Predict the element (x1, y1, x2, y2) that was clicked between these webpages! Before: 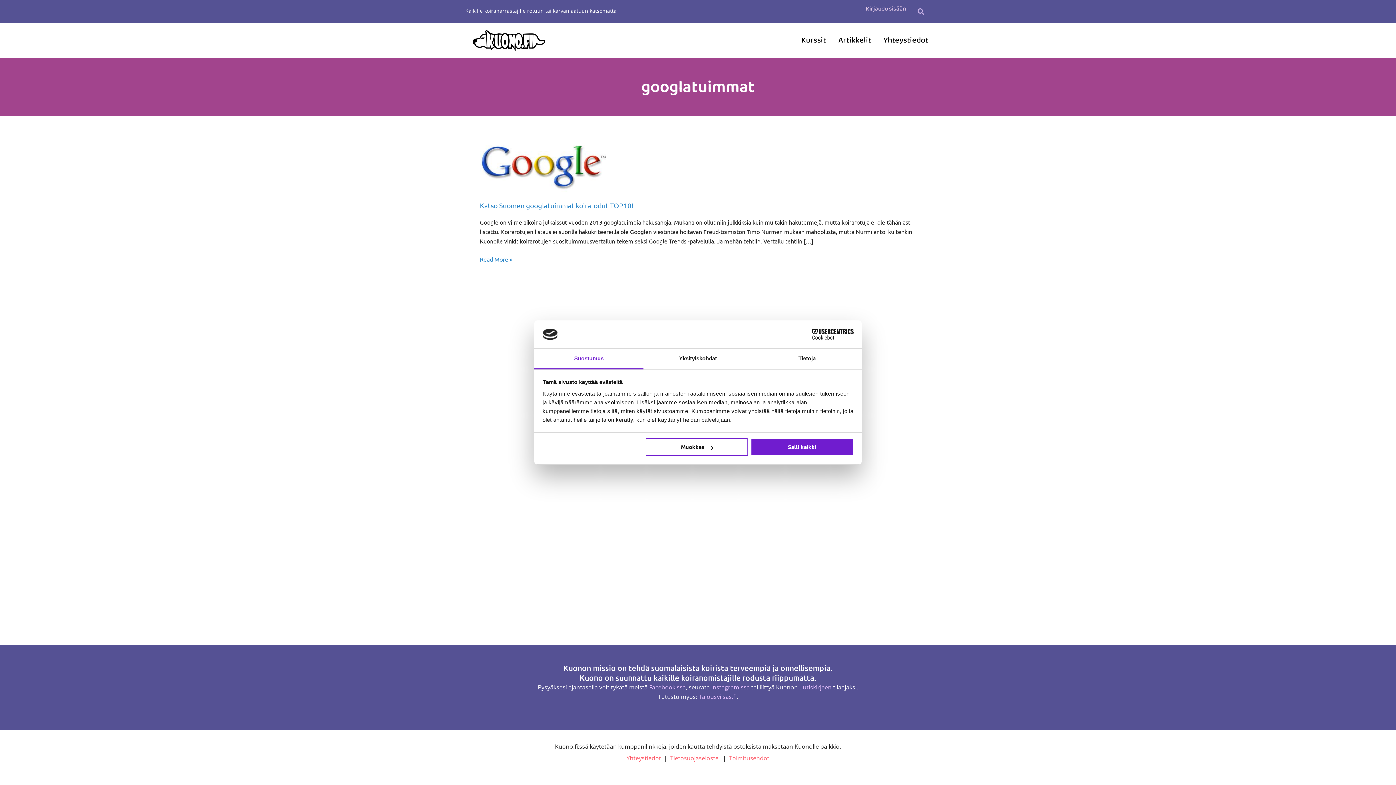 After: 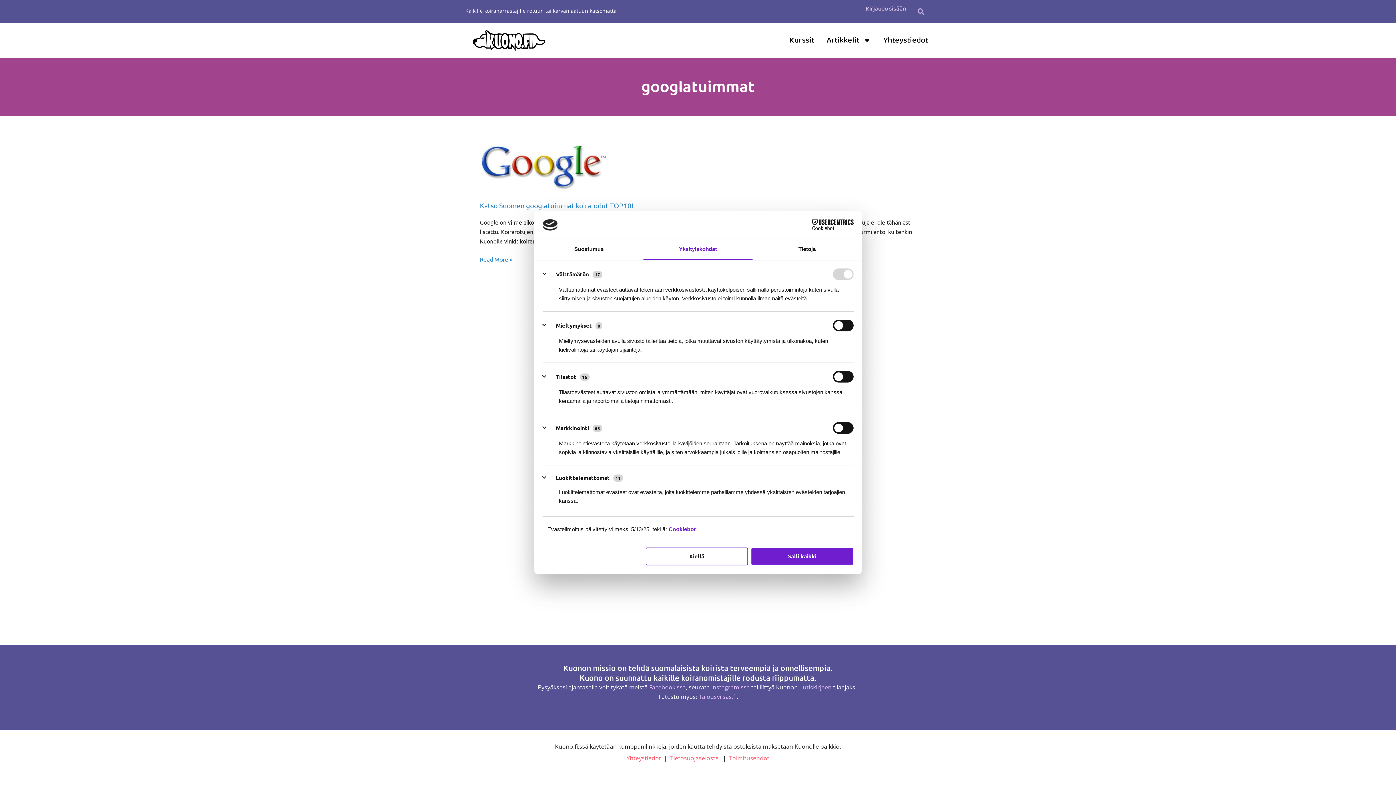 Action: label: Muokkaa bbox: (645, 438, 748, 456)